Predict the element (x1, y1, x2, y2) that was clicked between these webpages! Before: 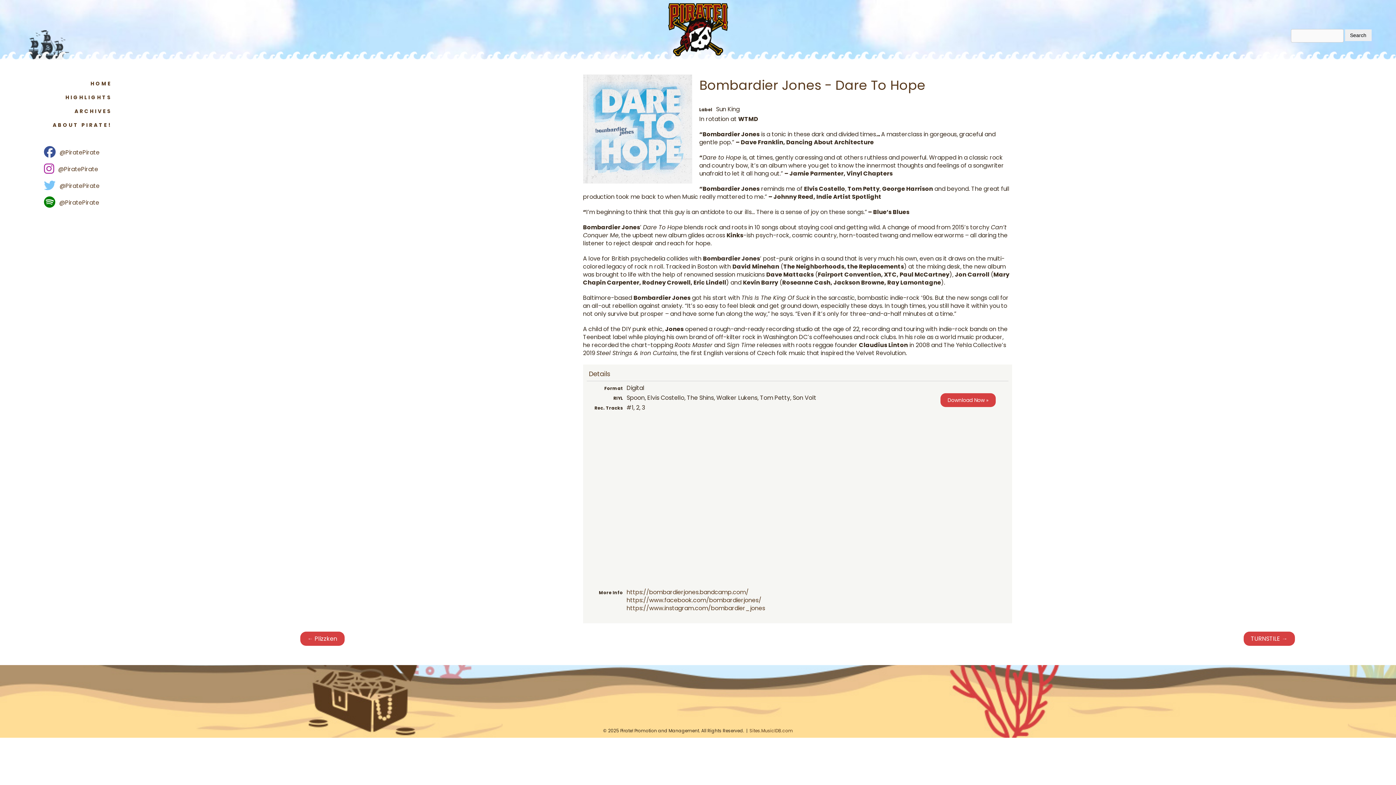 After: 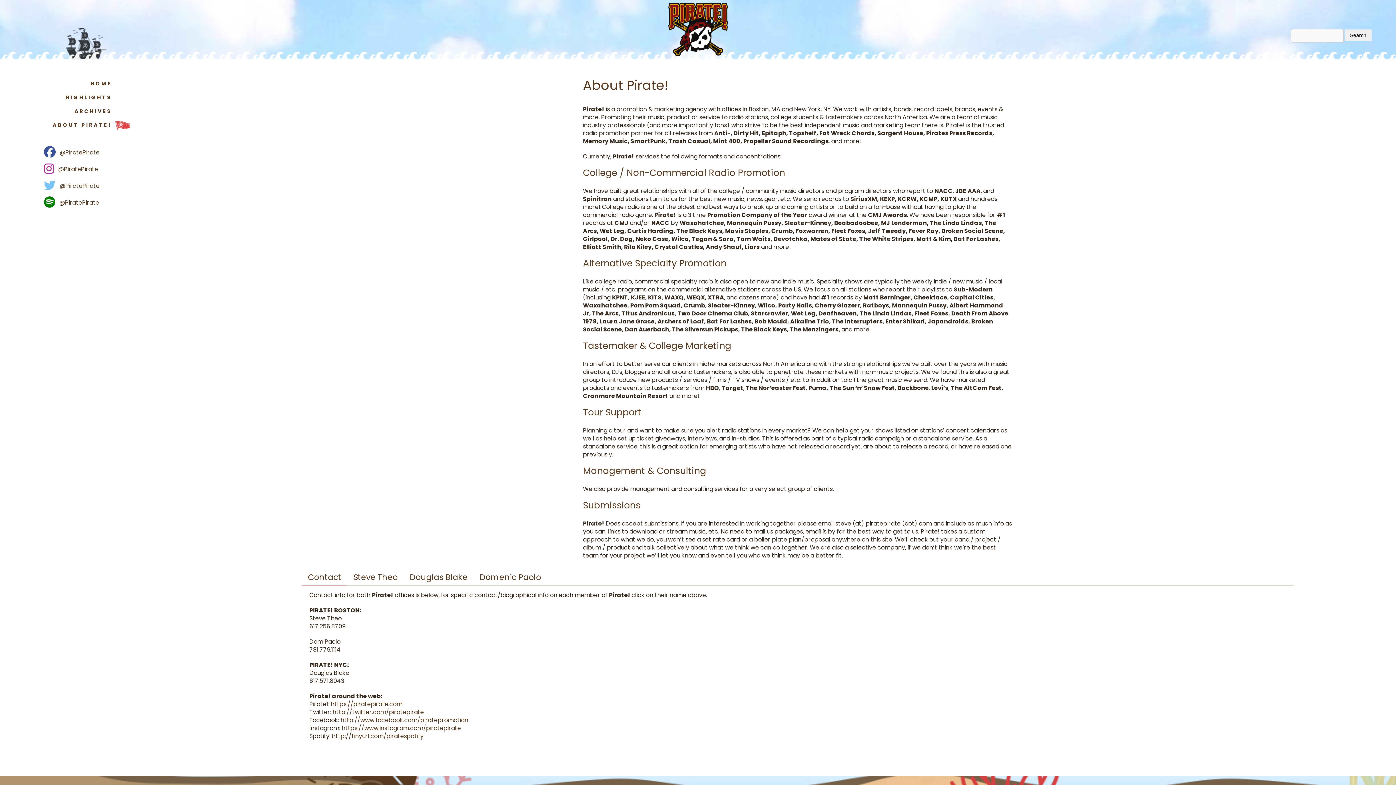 Action: label: ABOUT PIRATE! bbox: (44, 119, 117, 131)